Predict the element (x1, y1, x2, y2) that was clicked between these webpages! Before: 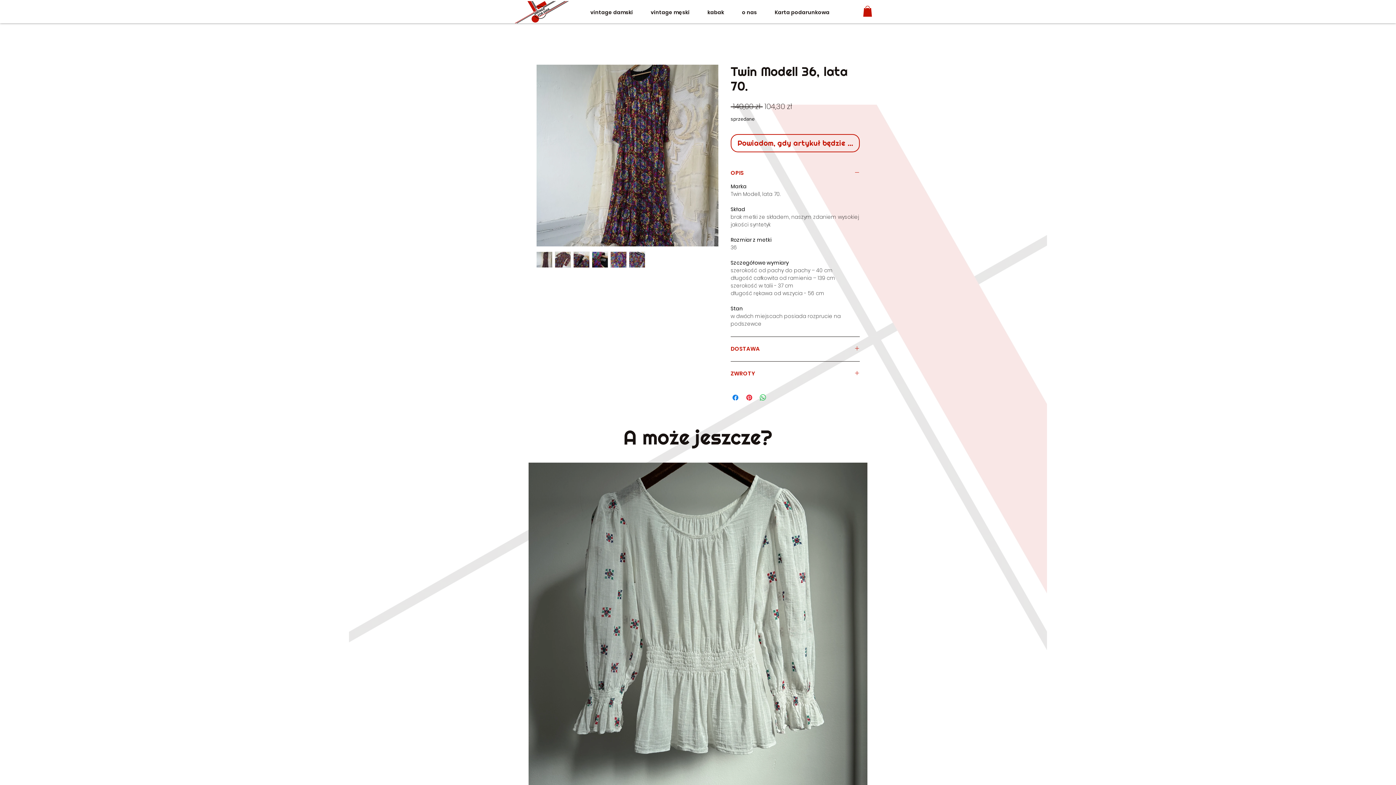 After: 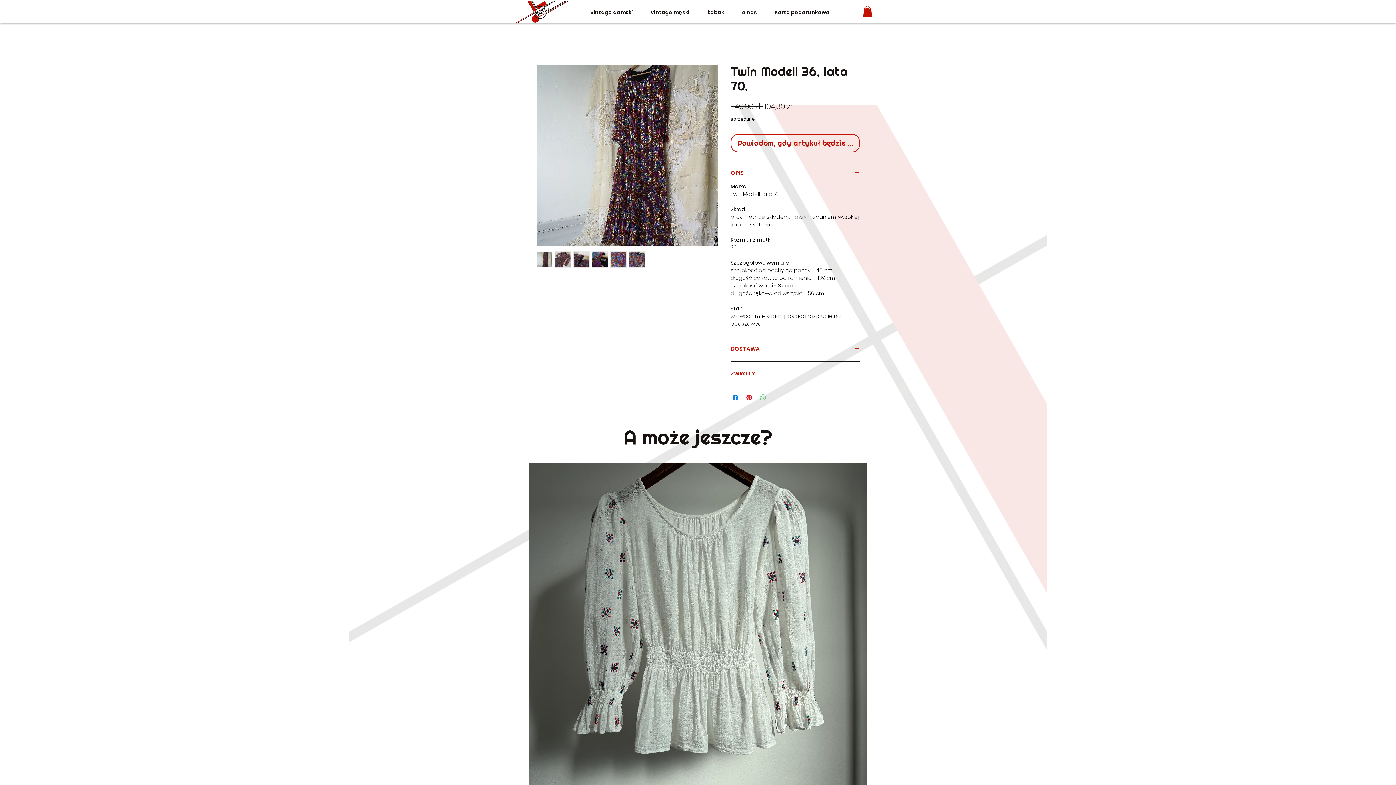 Action: bbox: (758, 393, 767, 402) label: Udostępnij na WhatsApp